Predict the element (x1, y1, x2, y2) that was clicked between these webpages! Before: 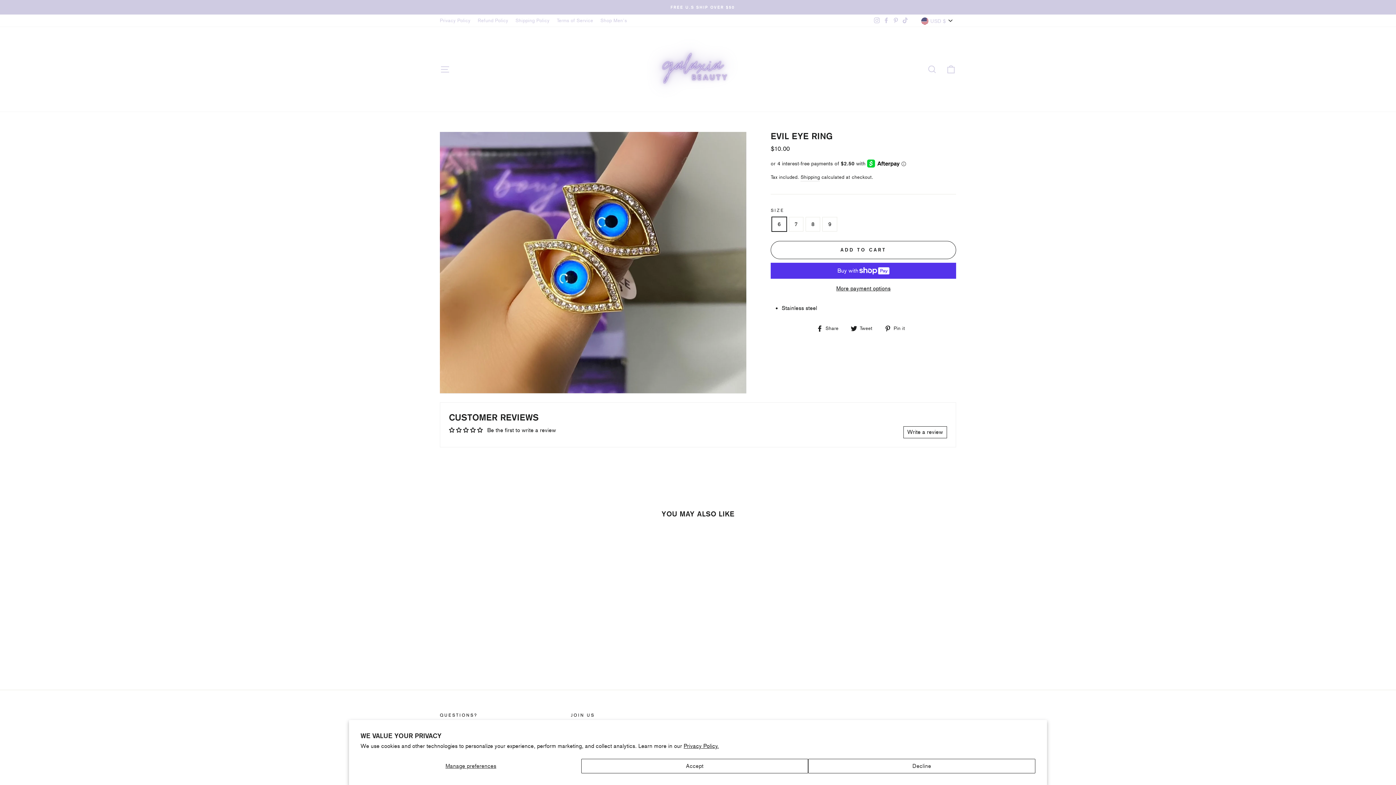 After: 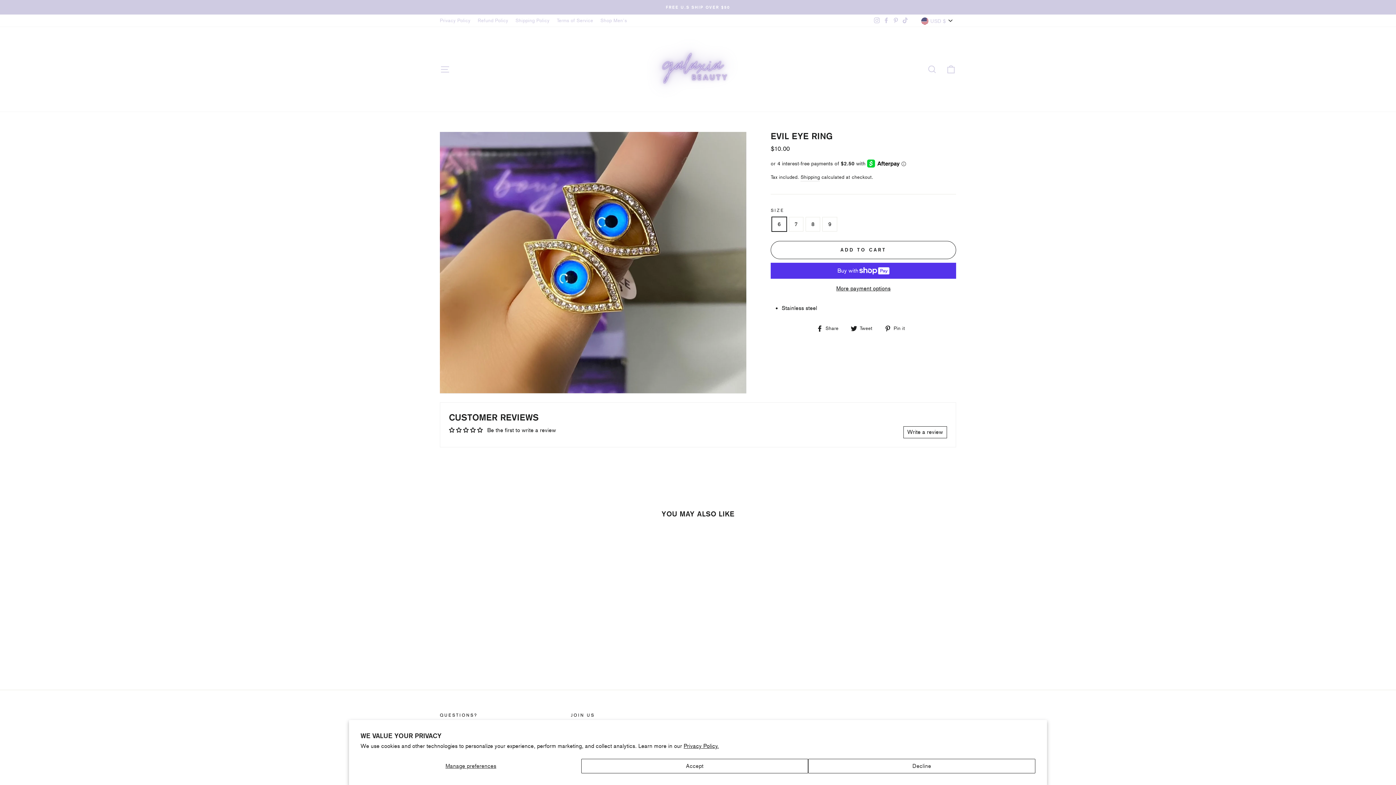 Action: bbox: (891, 15, 900, 26) label: Pinterest